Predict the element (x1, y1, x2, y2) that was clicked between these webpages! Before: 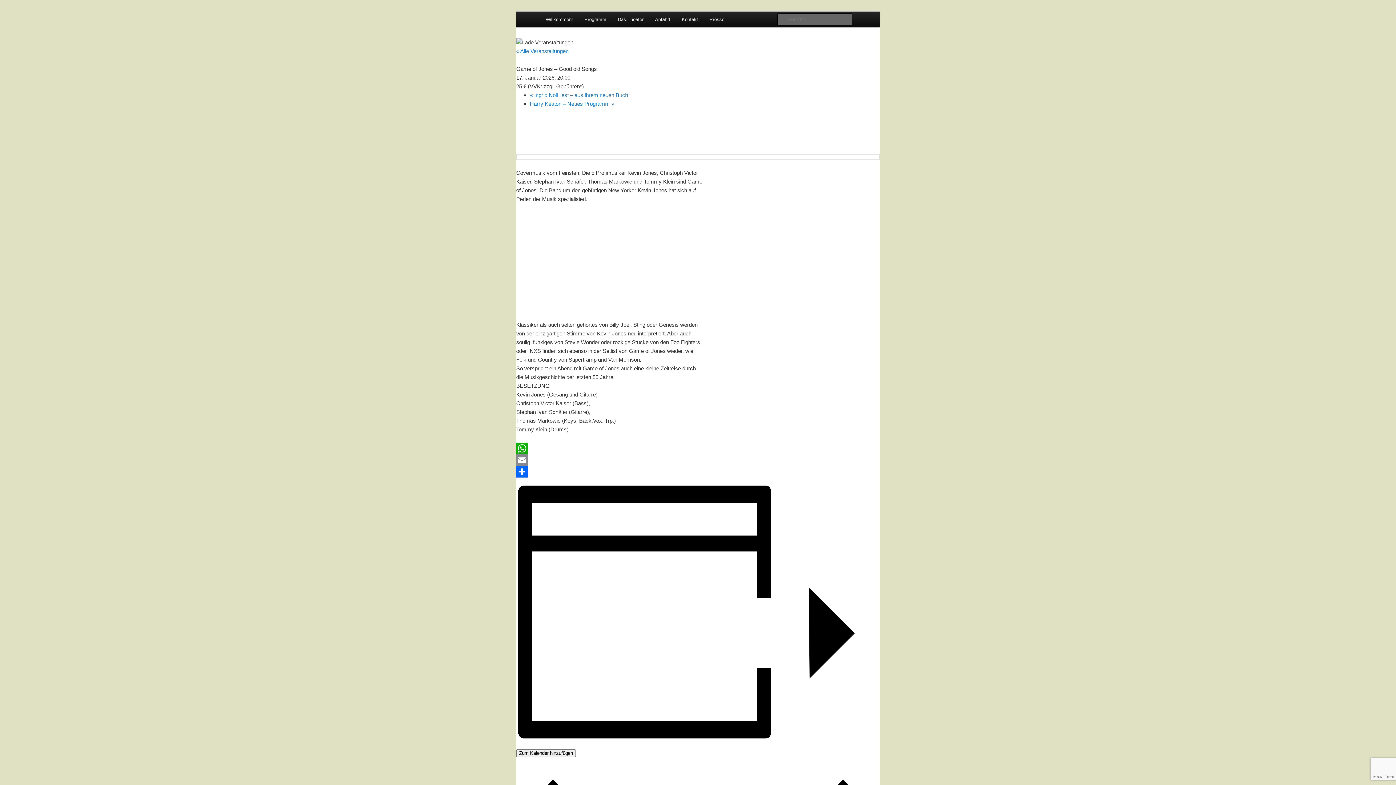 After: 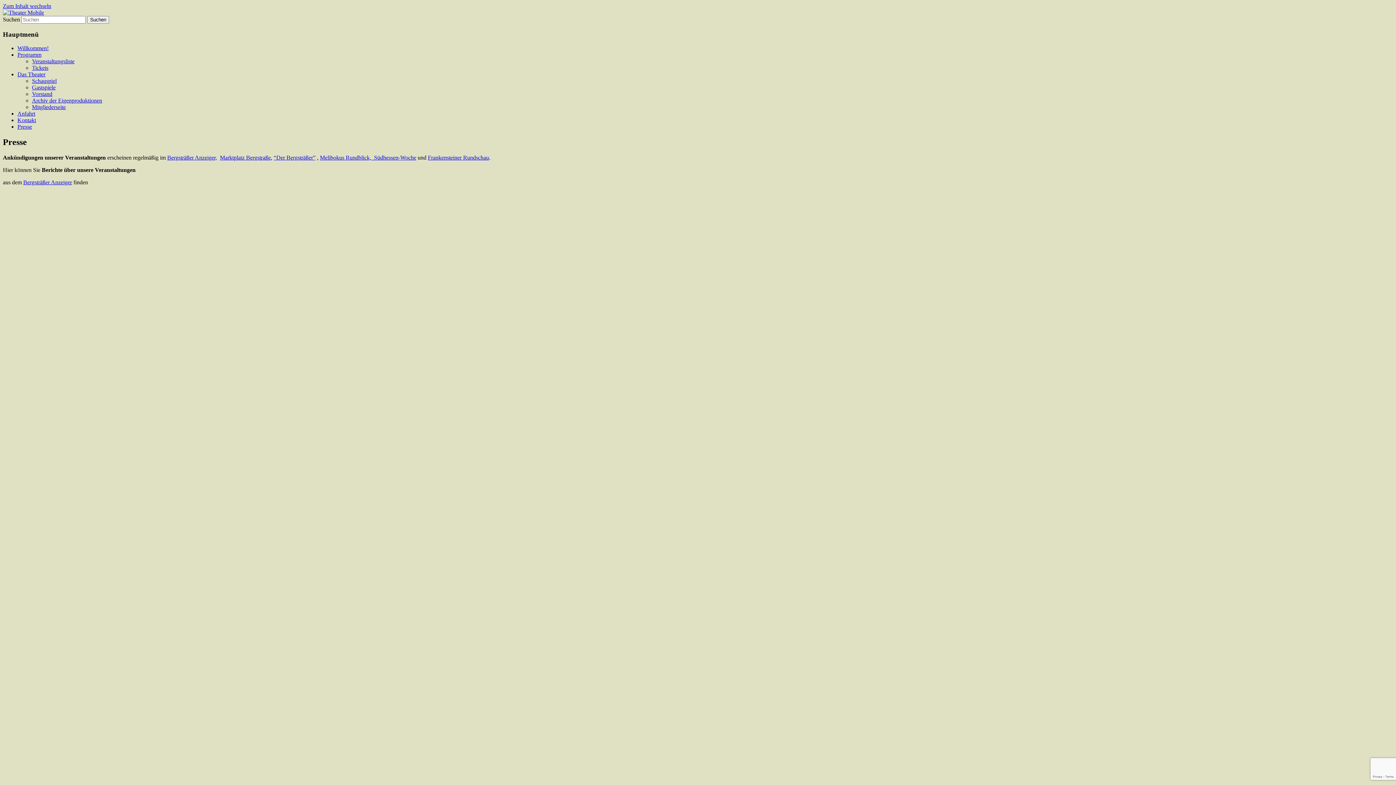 Action: bbox: (703, 11, 730, 27) label: Presse